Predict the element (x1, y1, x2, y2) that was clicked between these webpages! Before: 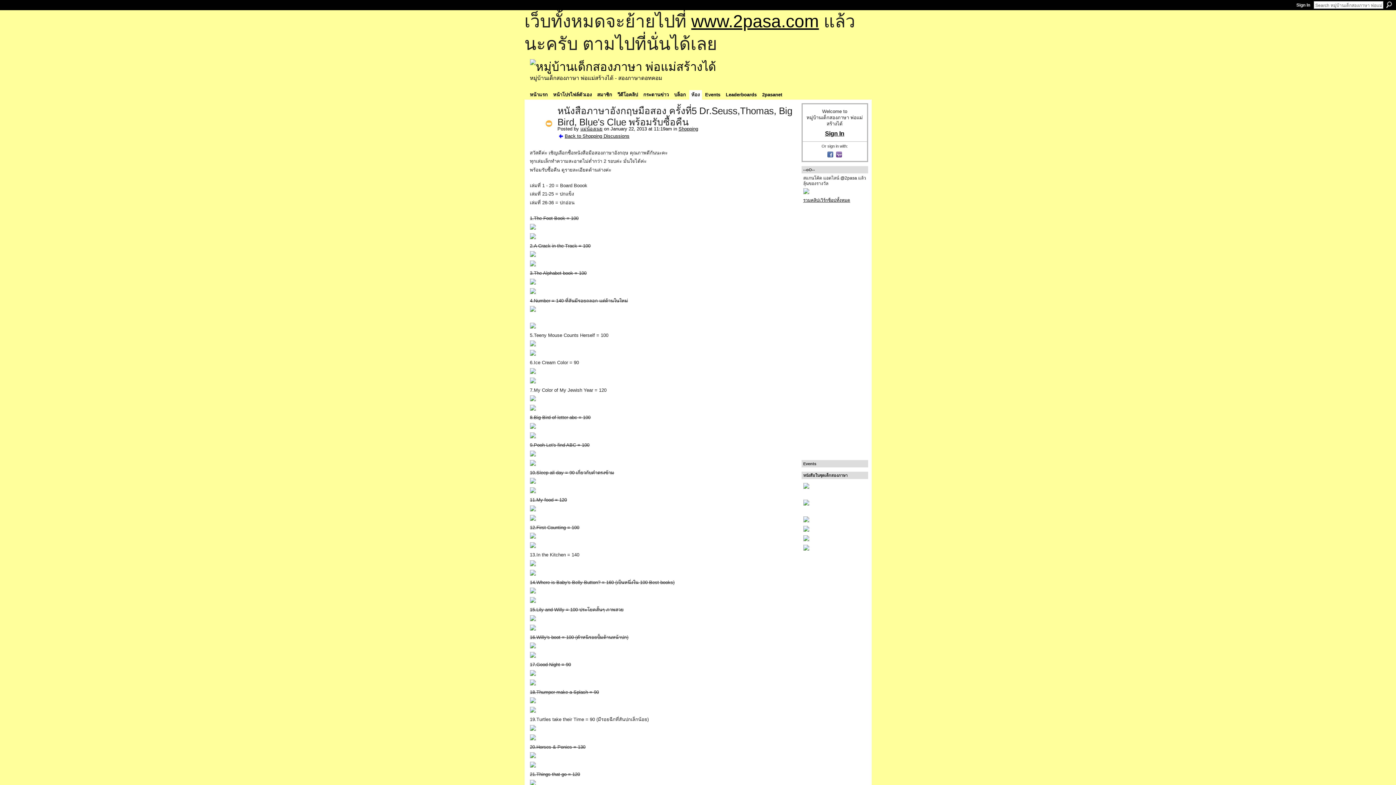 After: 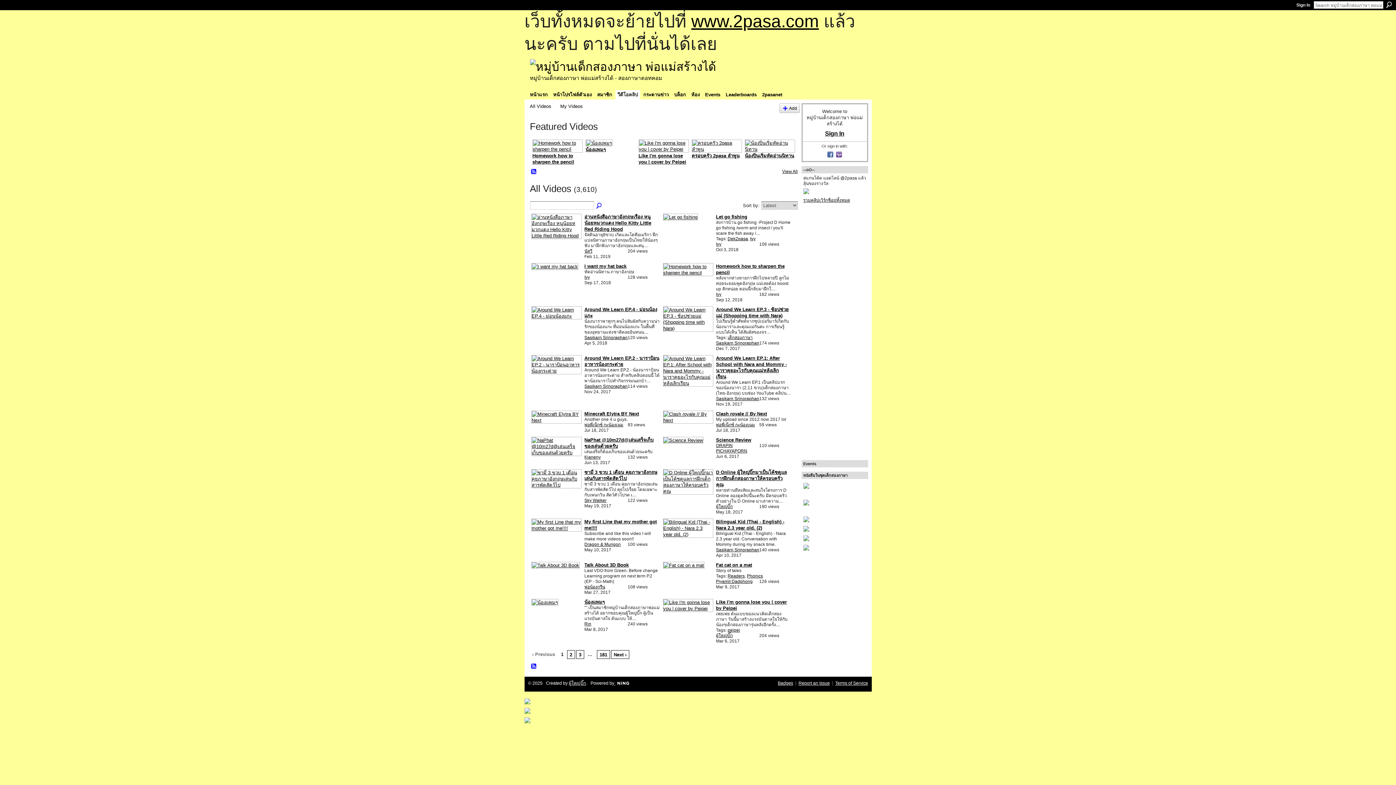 Action: label: วีดีโอคลิป bbox: (615, 90, 640, 99)